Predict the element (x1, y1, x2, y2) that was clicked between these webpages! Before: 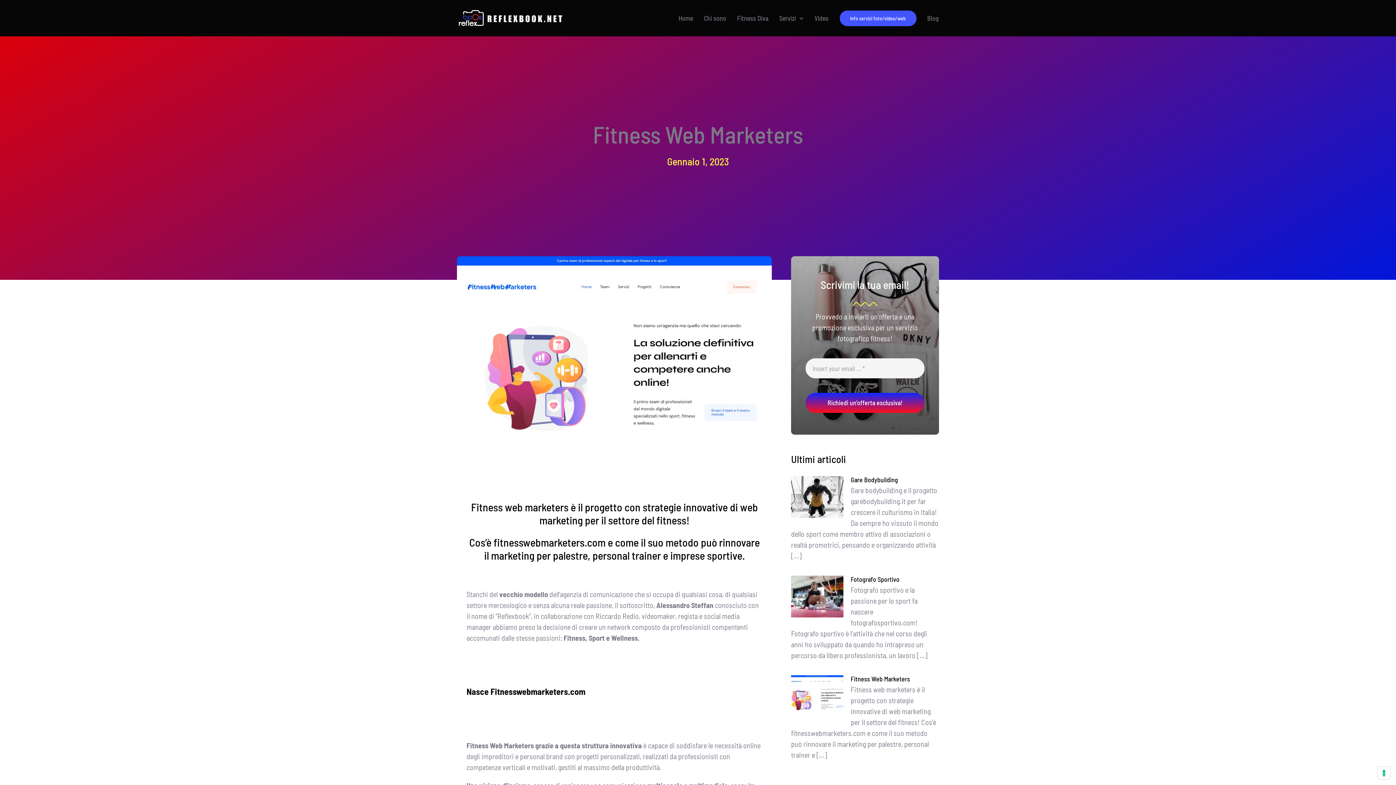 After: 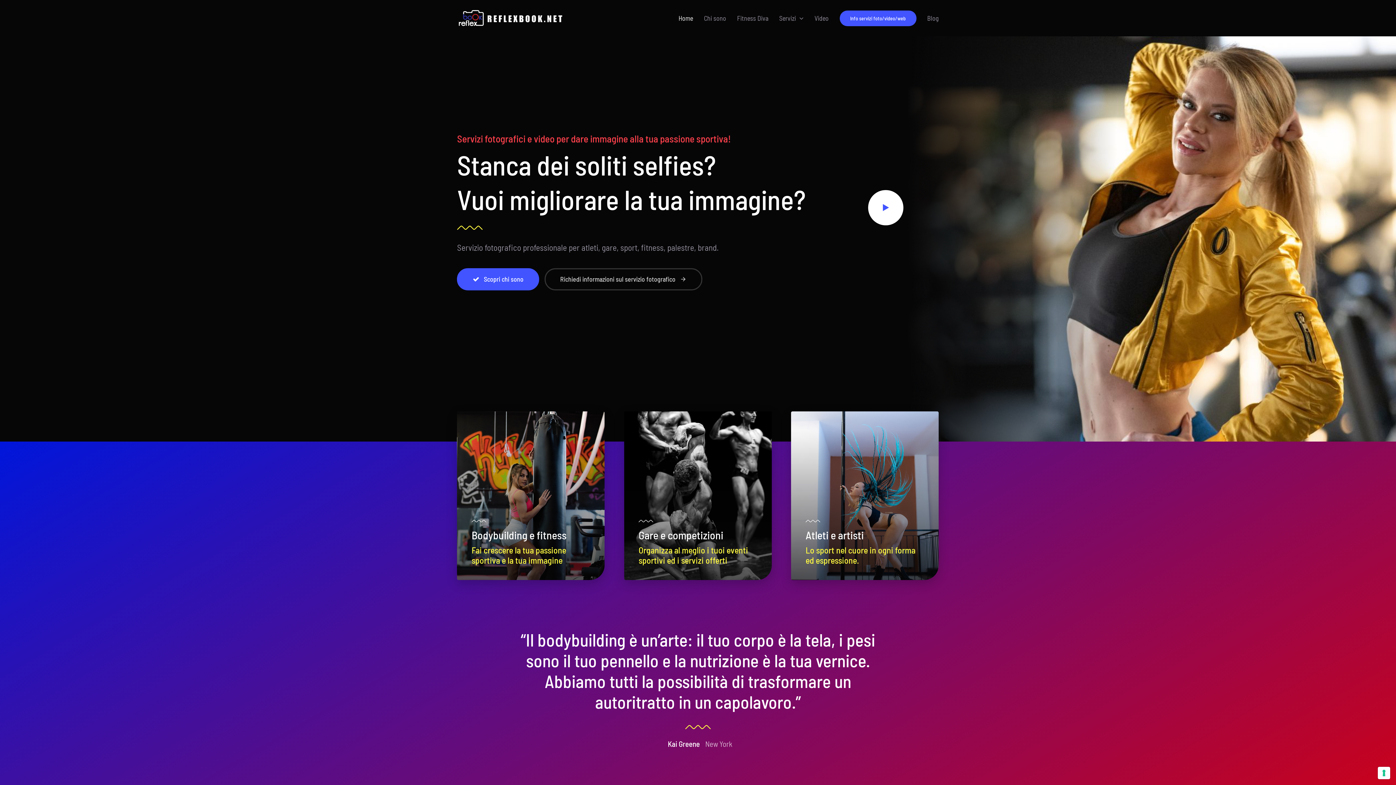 Action: bbox: (678, 0, 693, 36) label: Home